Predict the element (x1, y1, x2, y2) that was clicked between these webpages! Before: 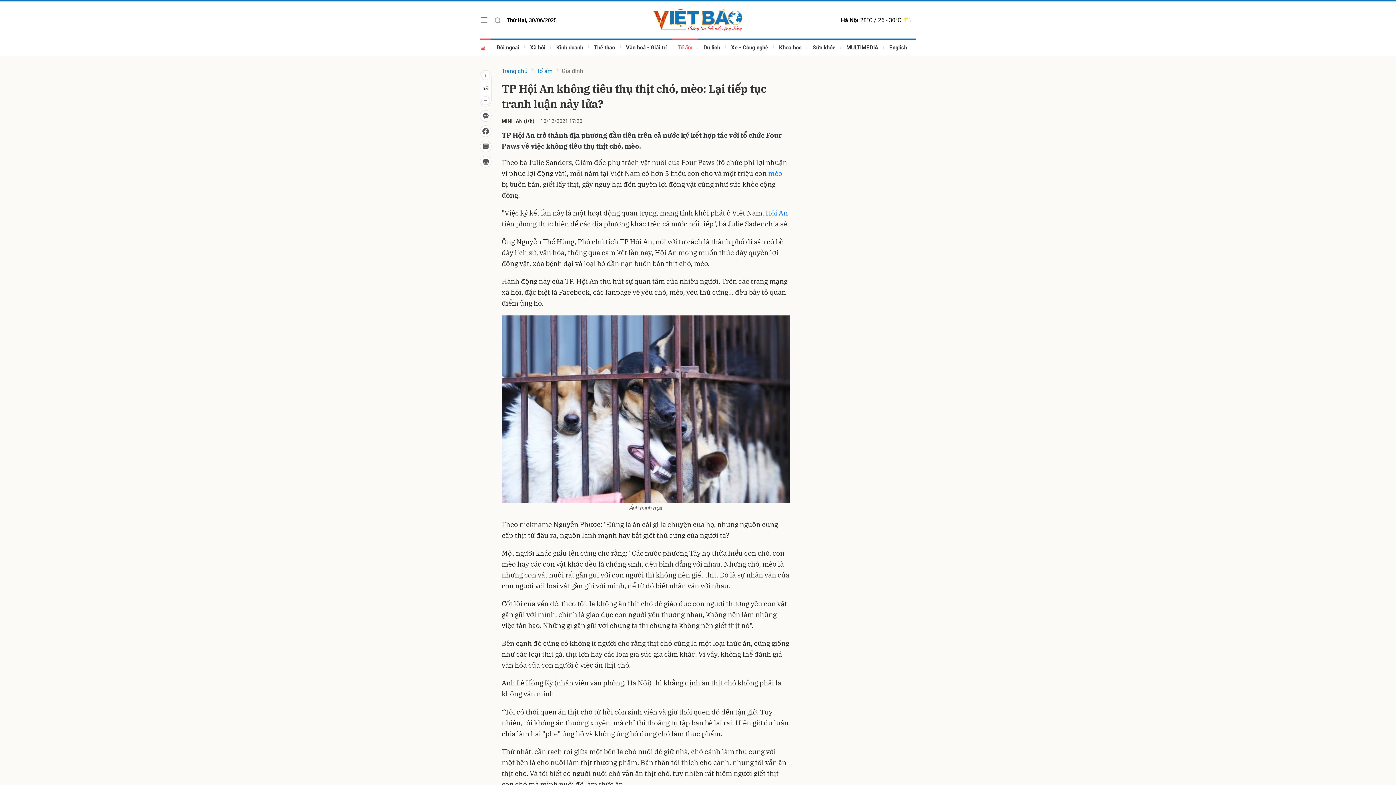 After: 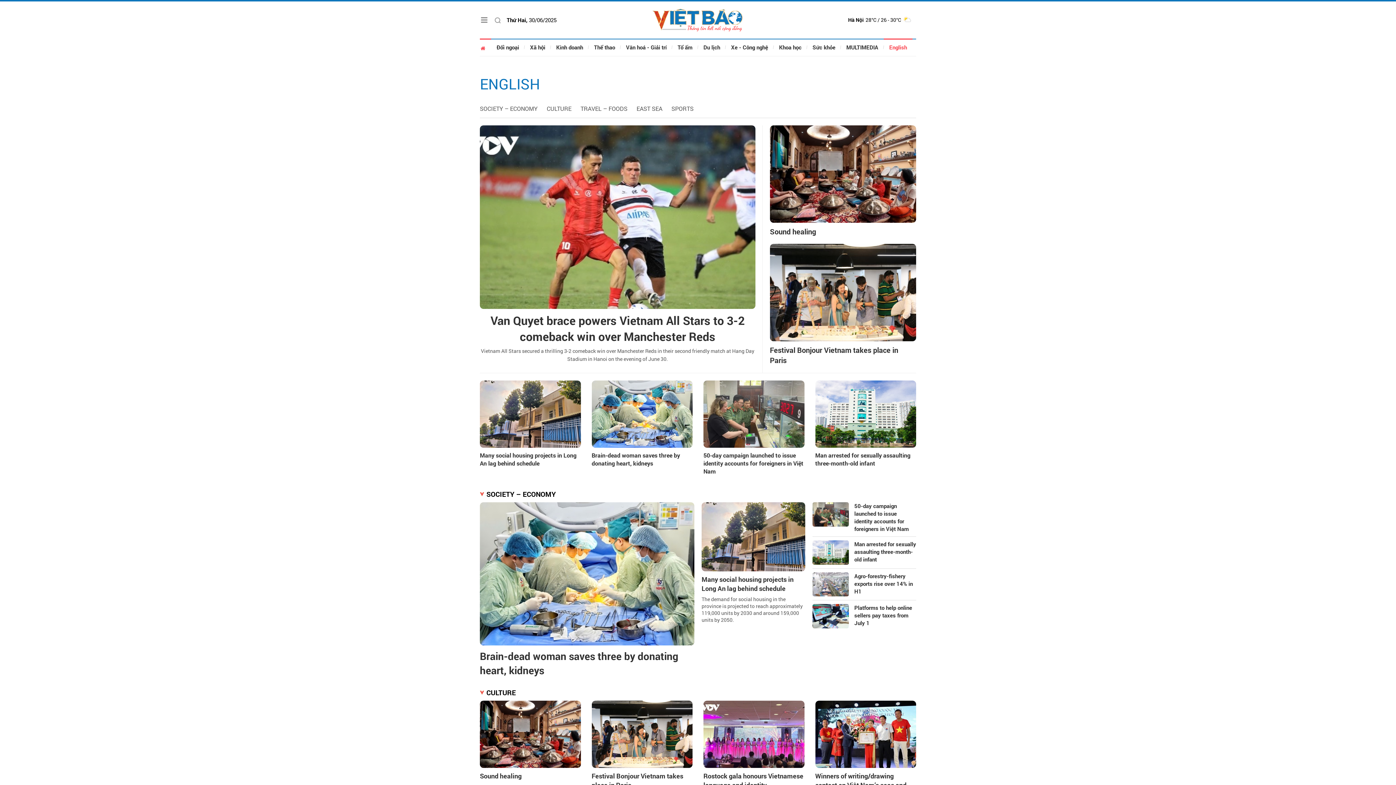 Action: bbox: (884, 38, 912, 56) label: English